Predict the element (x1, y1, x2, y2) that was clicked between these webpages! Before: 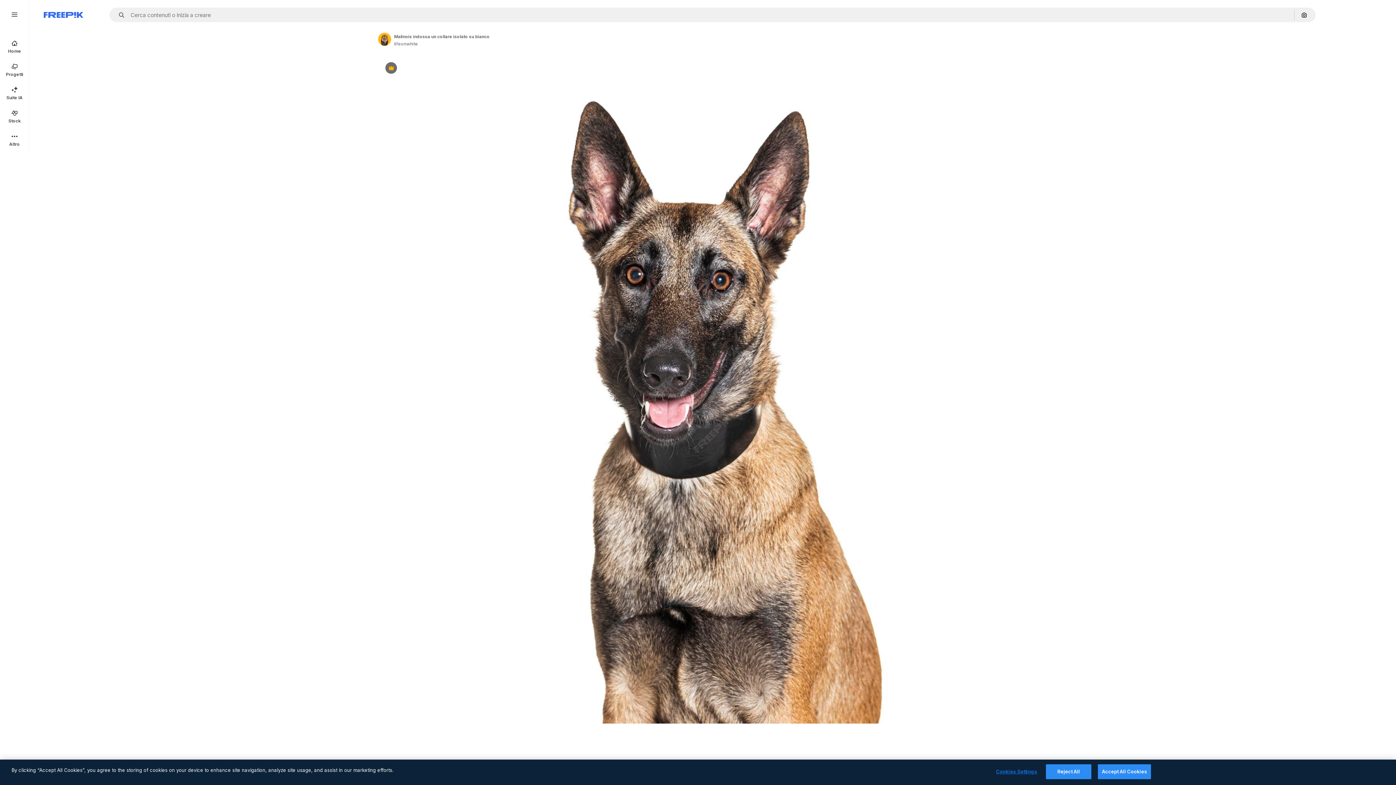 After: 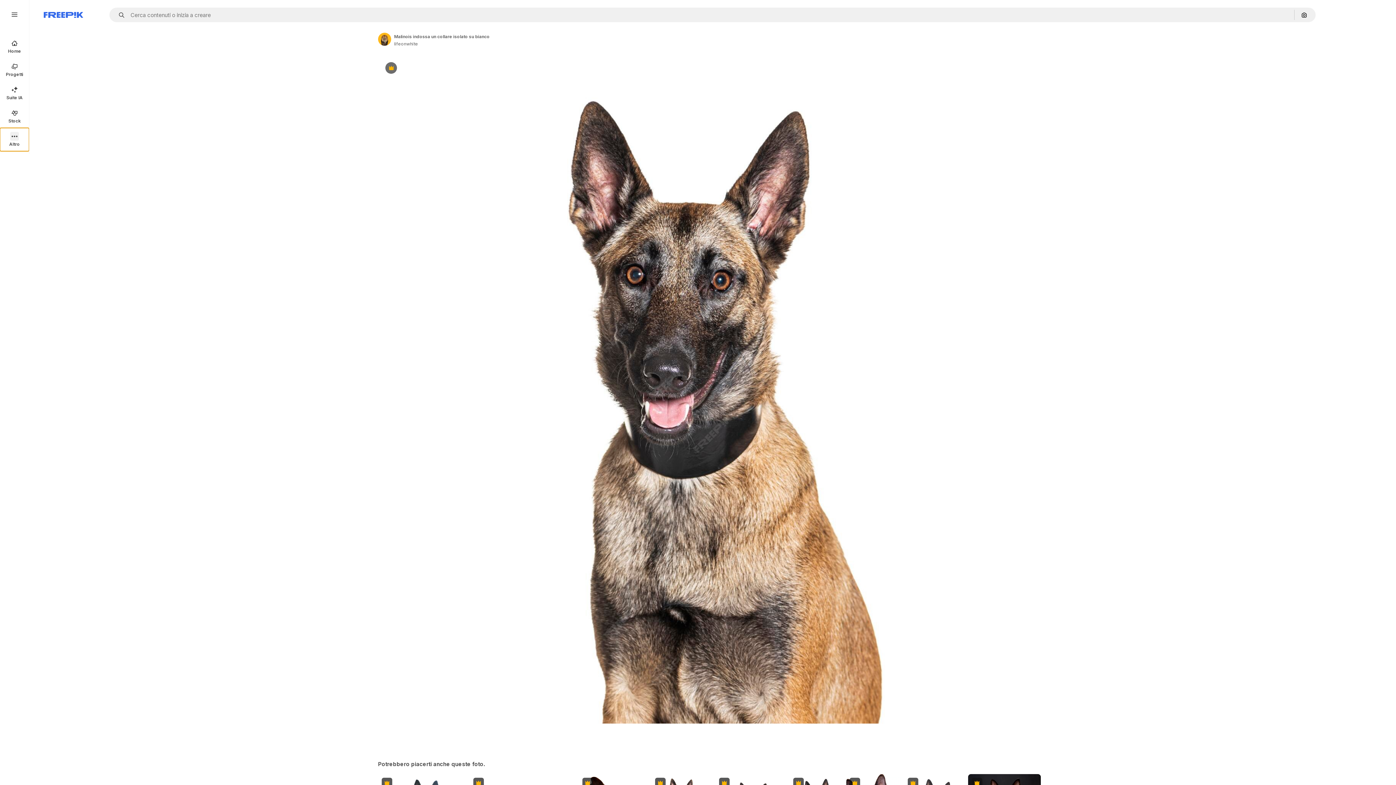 Action: bbox: (0, 128, 29, 151) label: Altro